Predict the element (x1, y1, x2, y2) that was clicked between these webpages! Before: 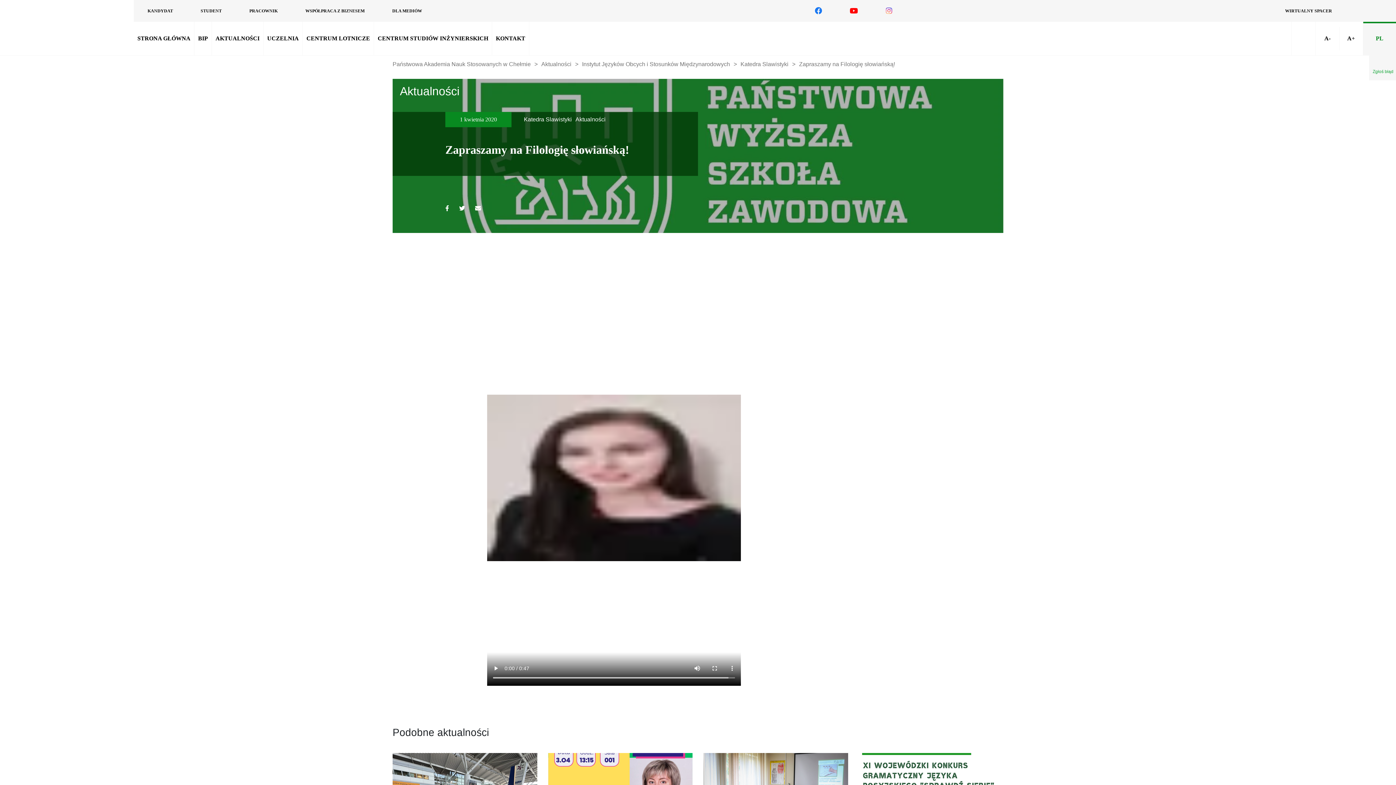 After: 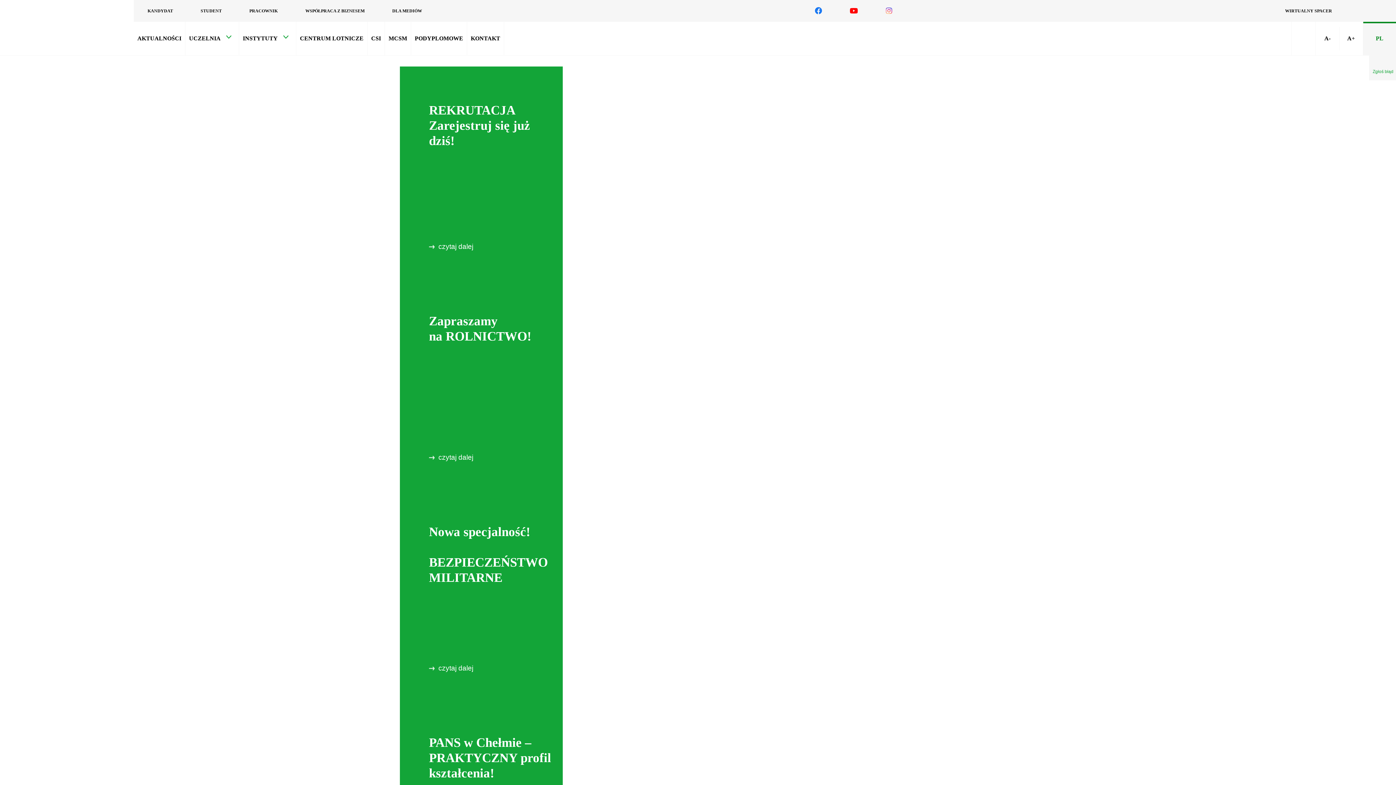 Action: bbox: (133, 21, 194, 55) label: STRONA GŁÓWNA